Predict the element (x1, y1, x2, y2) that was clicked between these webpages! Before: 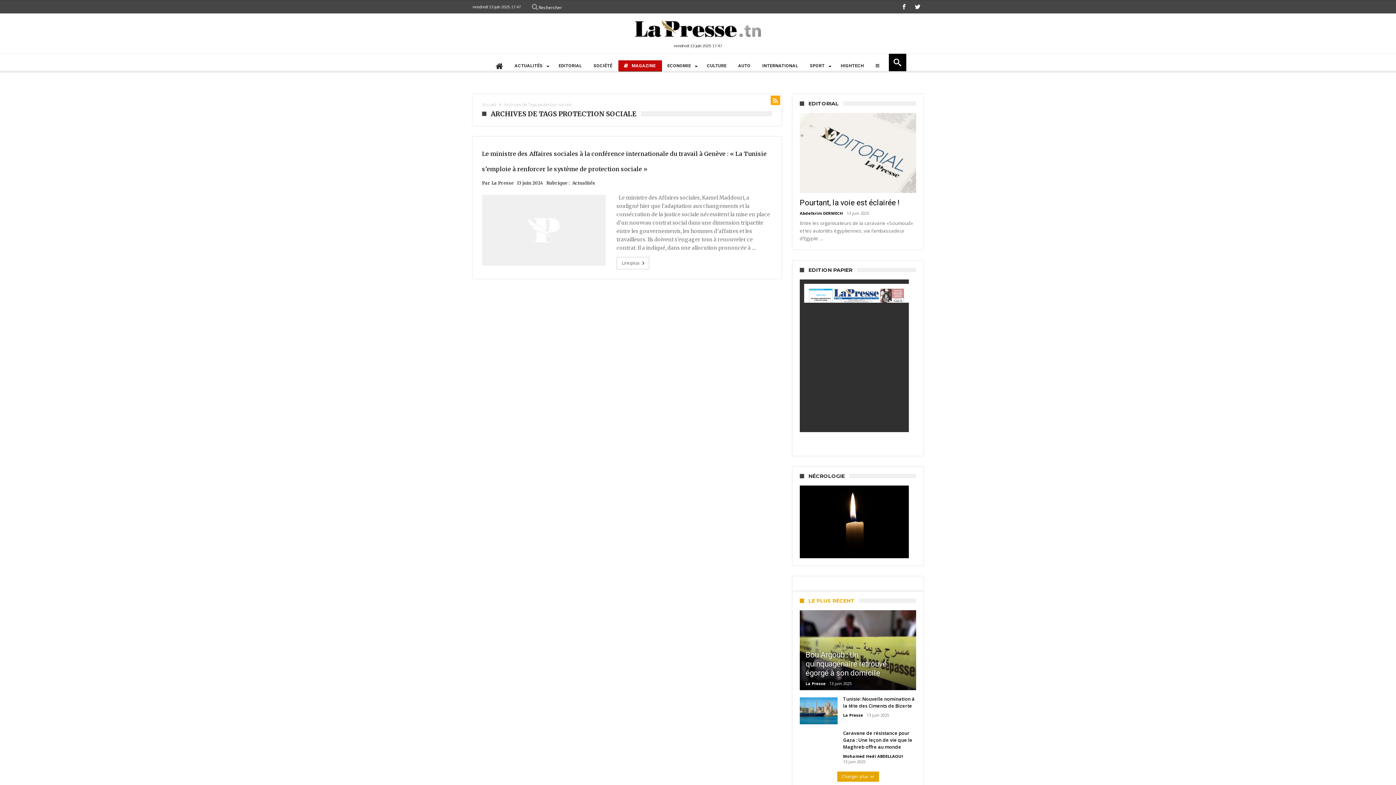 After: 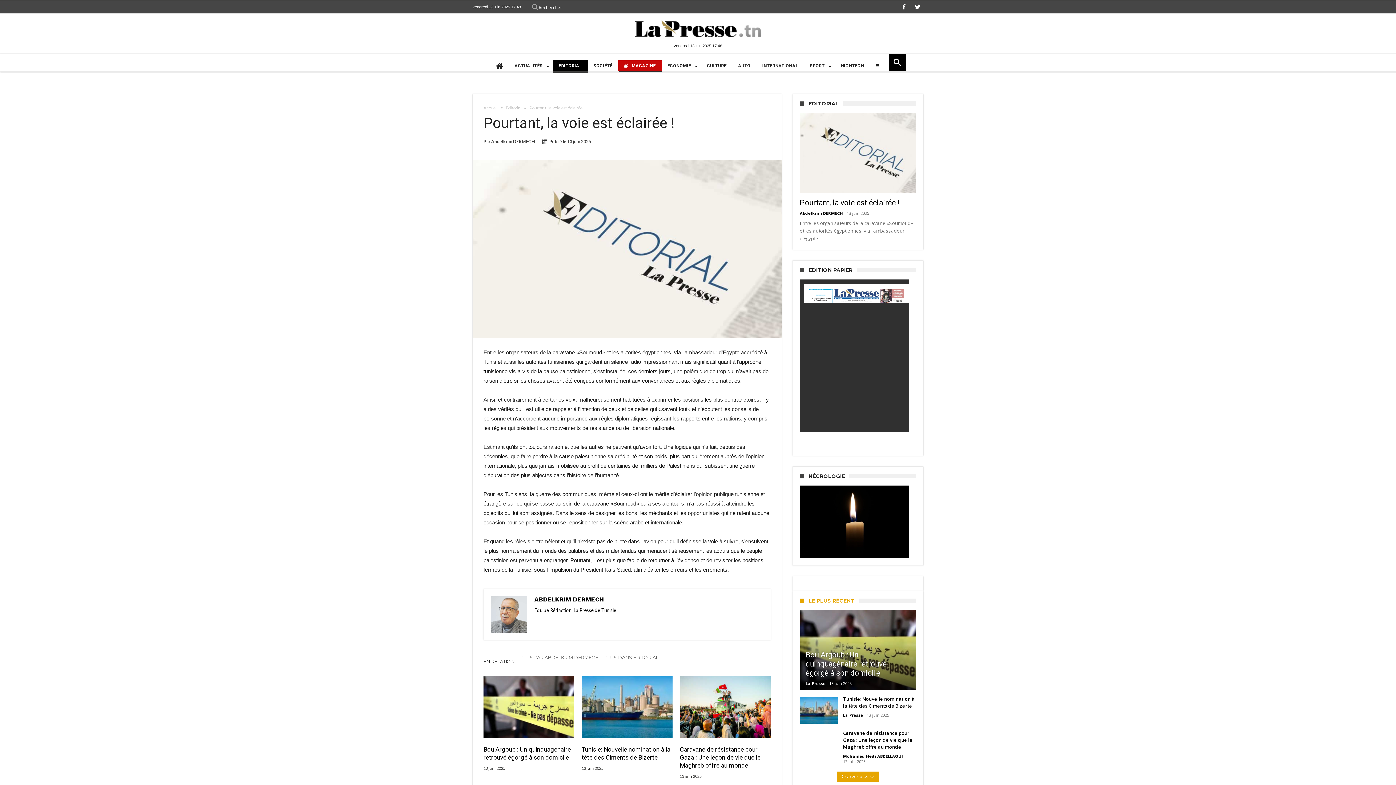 Action: bbox: (800, 198, 899, 207) label: Pourtant, la voie est éclairée !